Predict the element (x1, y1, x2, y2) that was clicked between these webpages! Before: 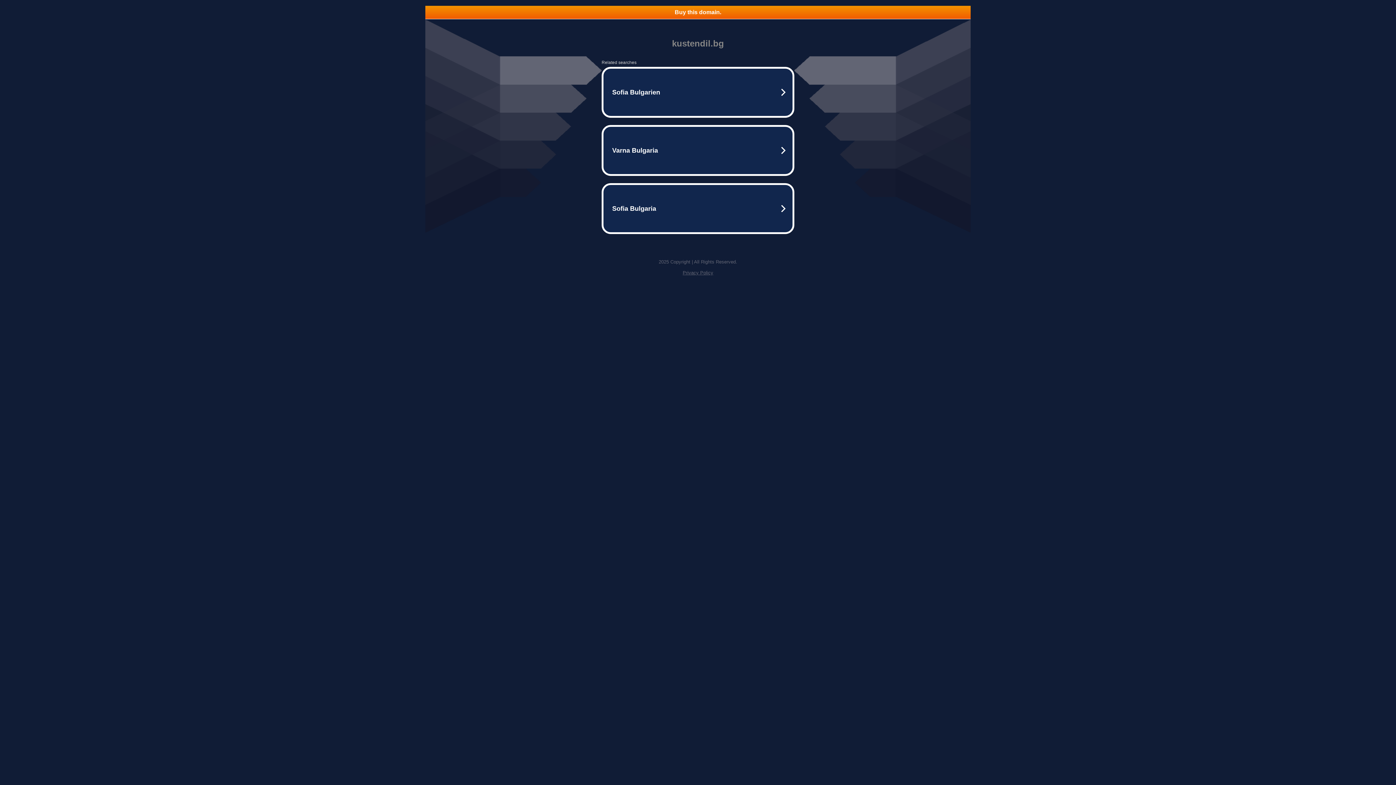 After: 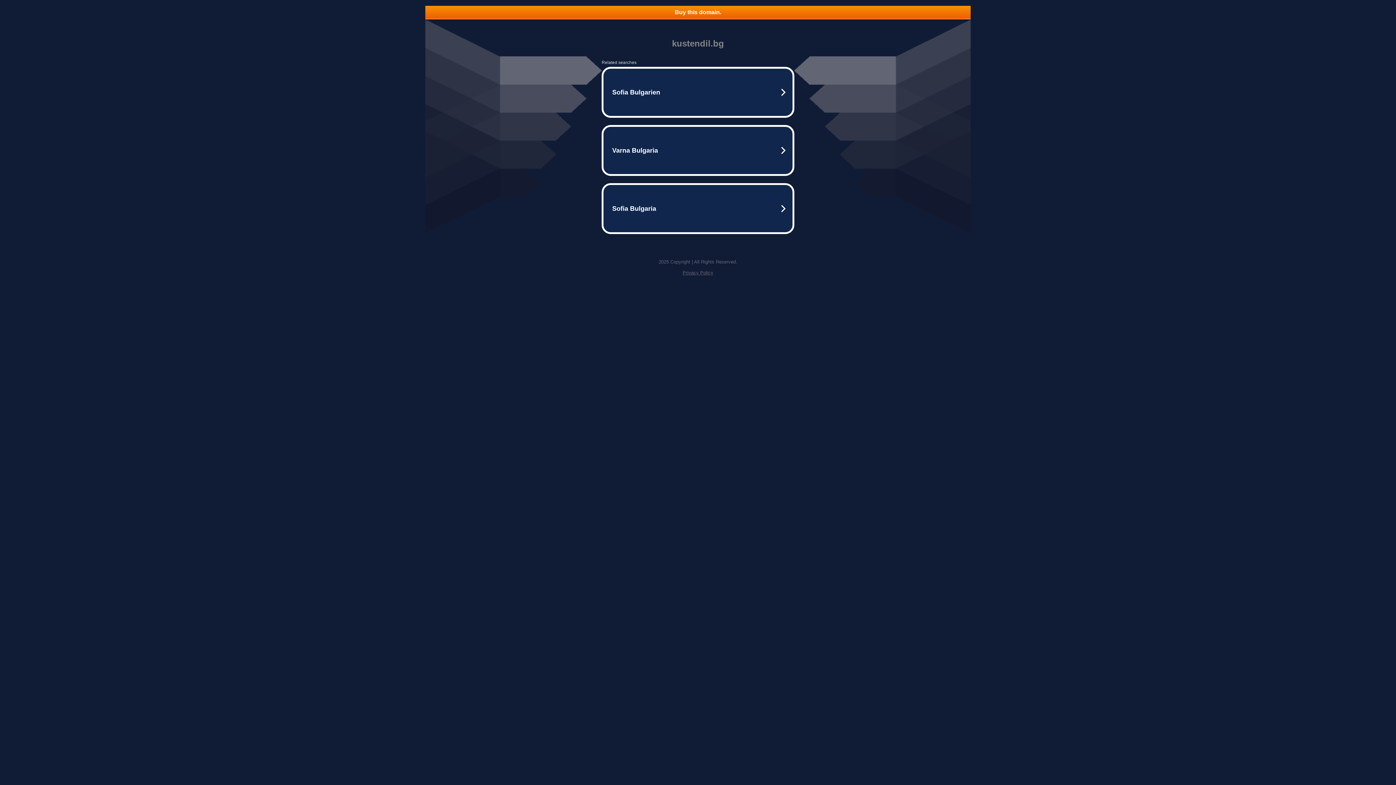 Action: bbox: (682, 270, 713, 275) label: Privacy Policy